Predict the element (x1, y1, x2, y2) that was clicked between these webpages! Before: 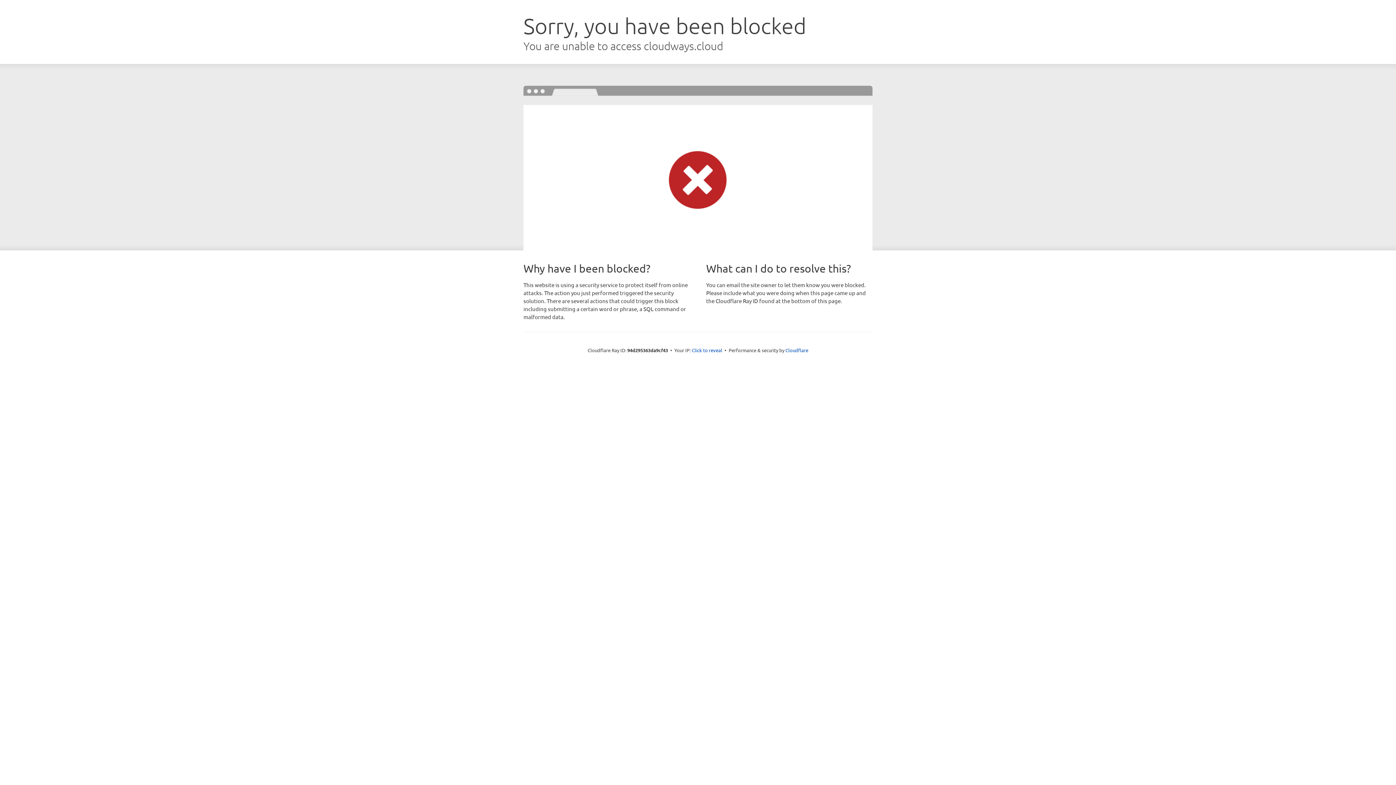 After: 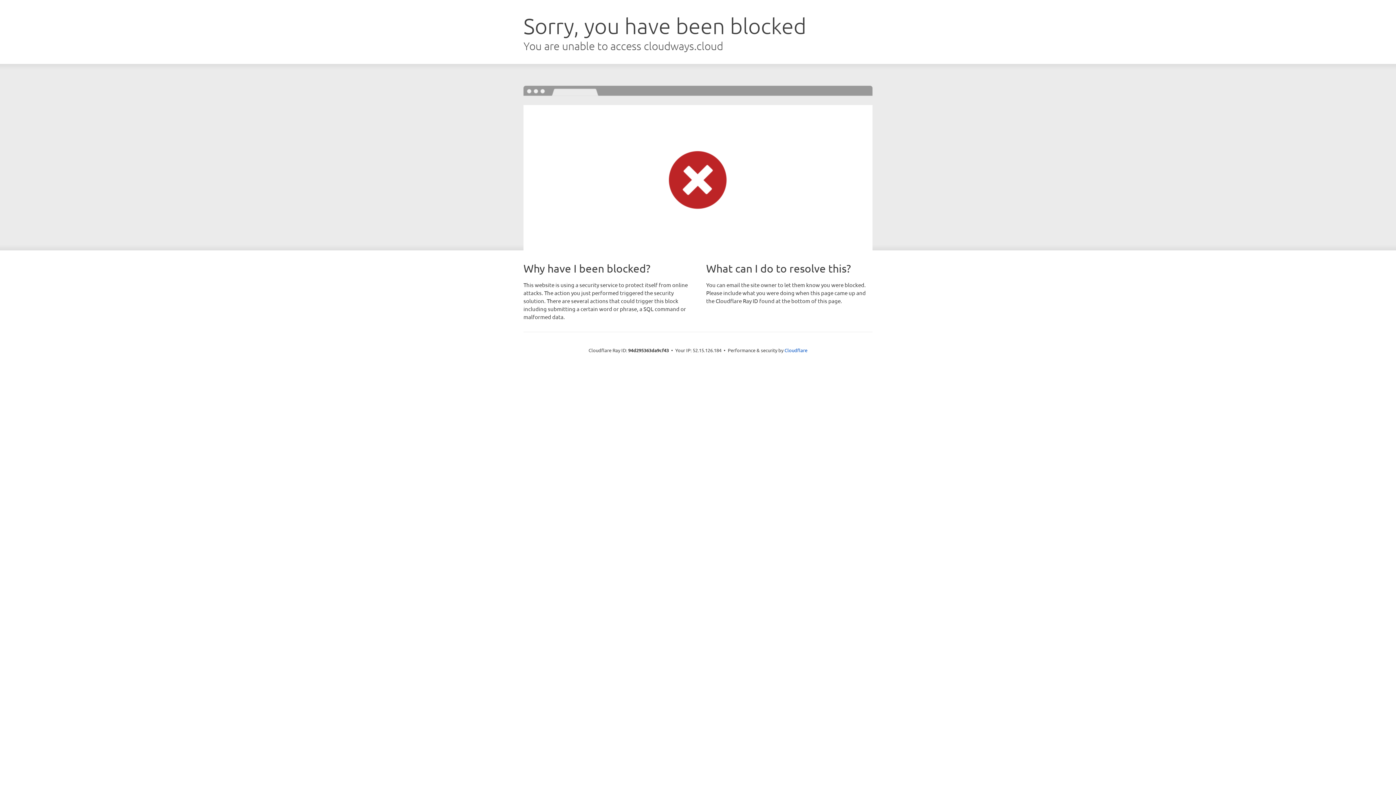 Action: label: Click to reveal bbox: (692, 346, 722, 353)